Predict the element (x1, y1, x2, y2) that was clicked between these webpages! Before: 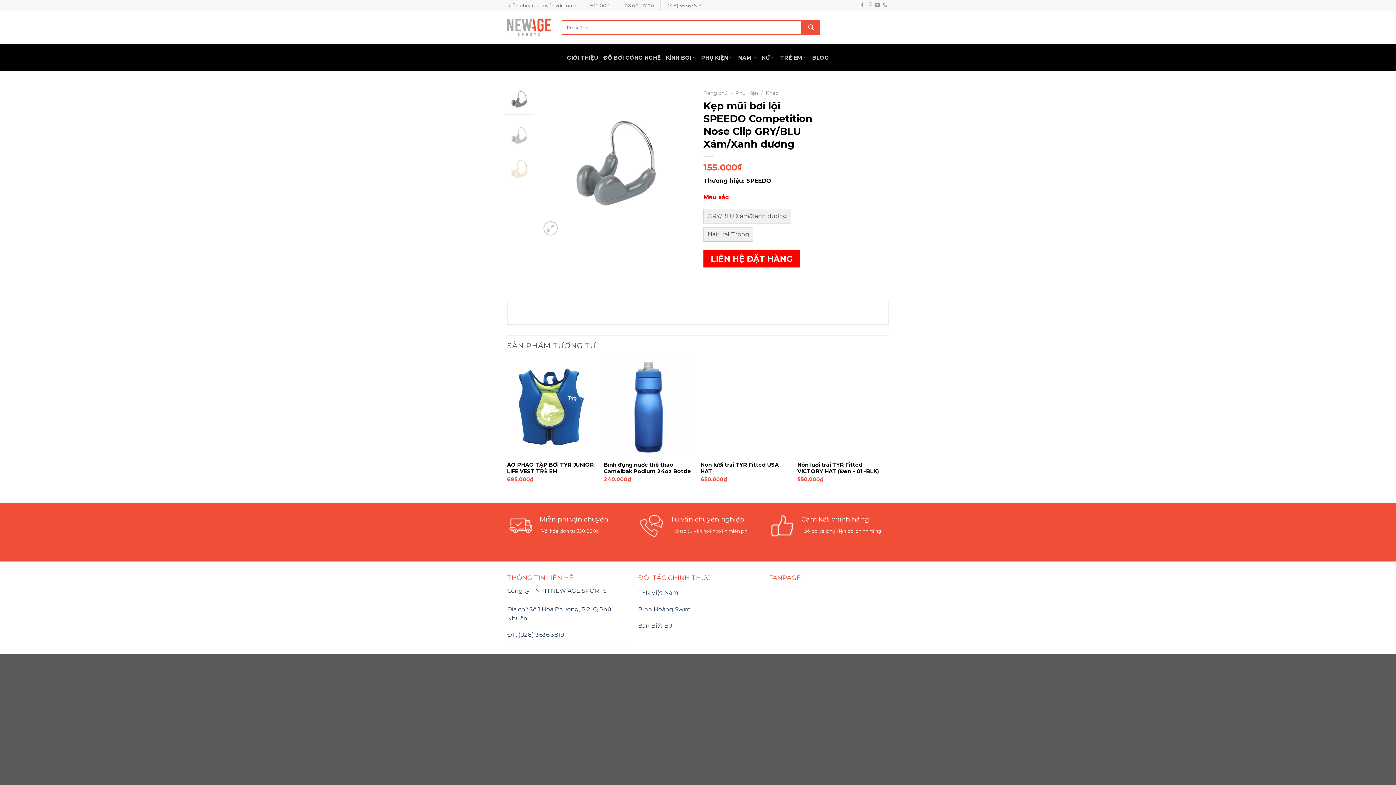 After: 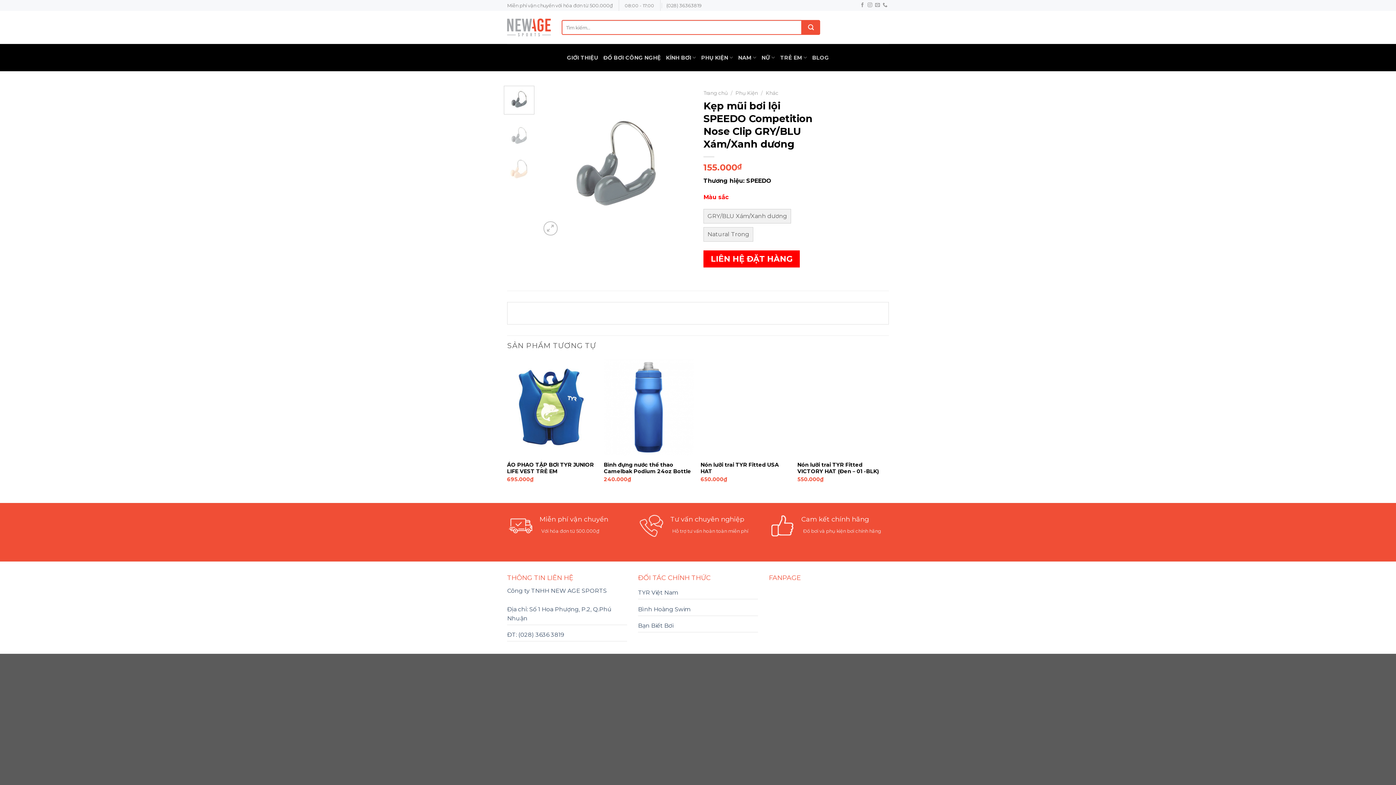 Action: bbox: (503, 85, 534, 114)